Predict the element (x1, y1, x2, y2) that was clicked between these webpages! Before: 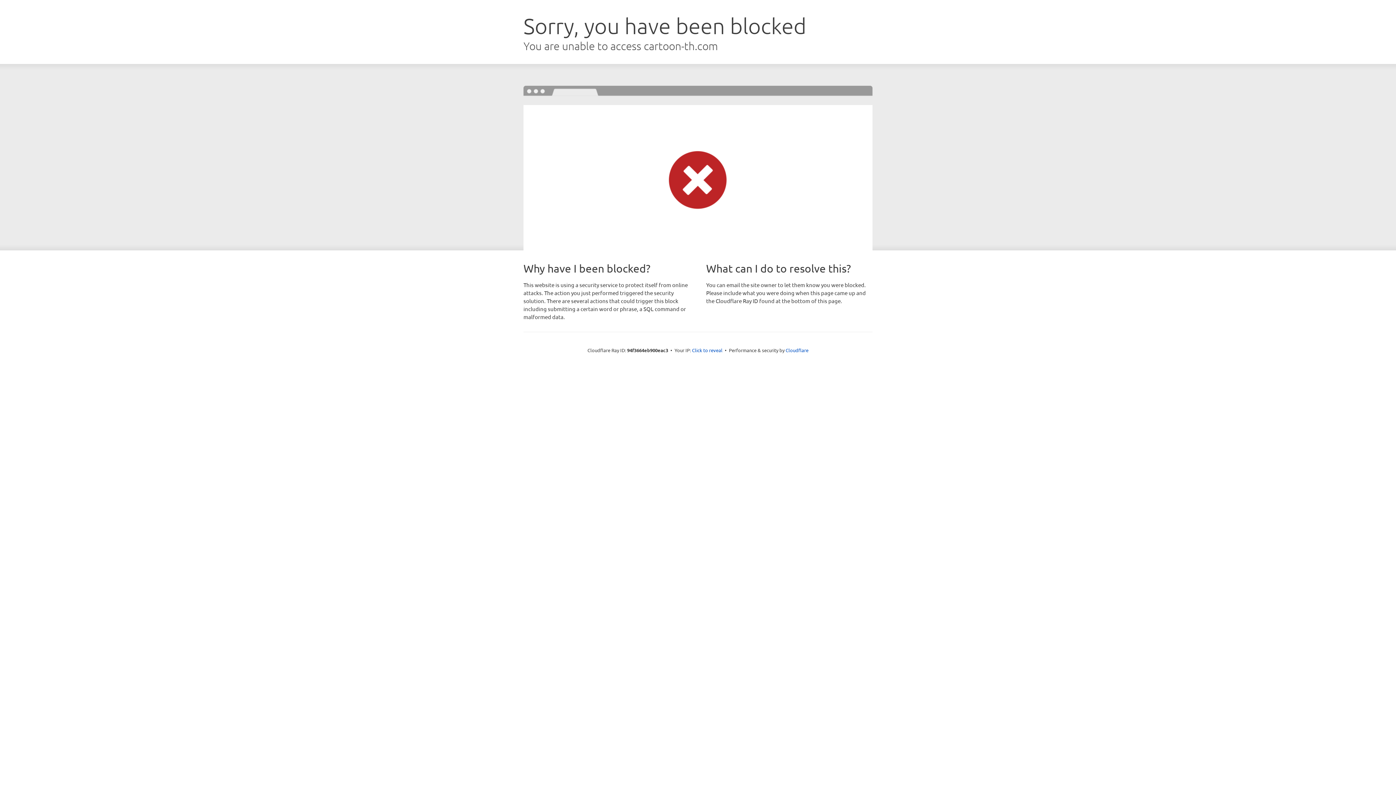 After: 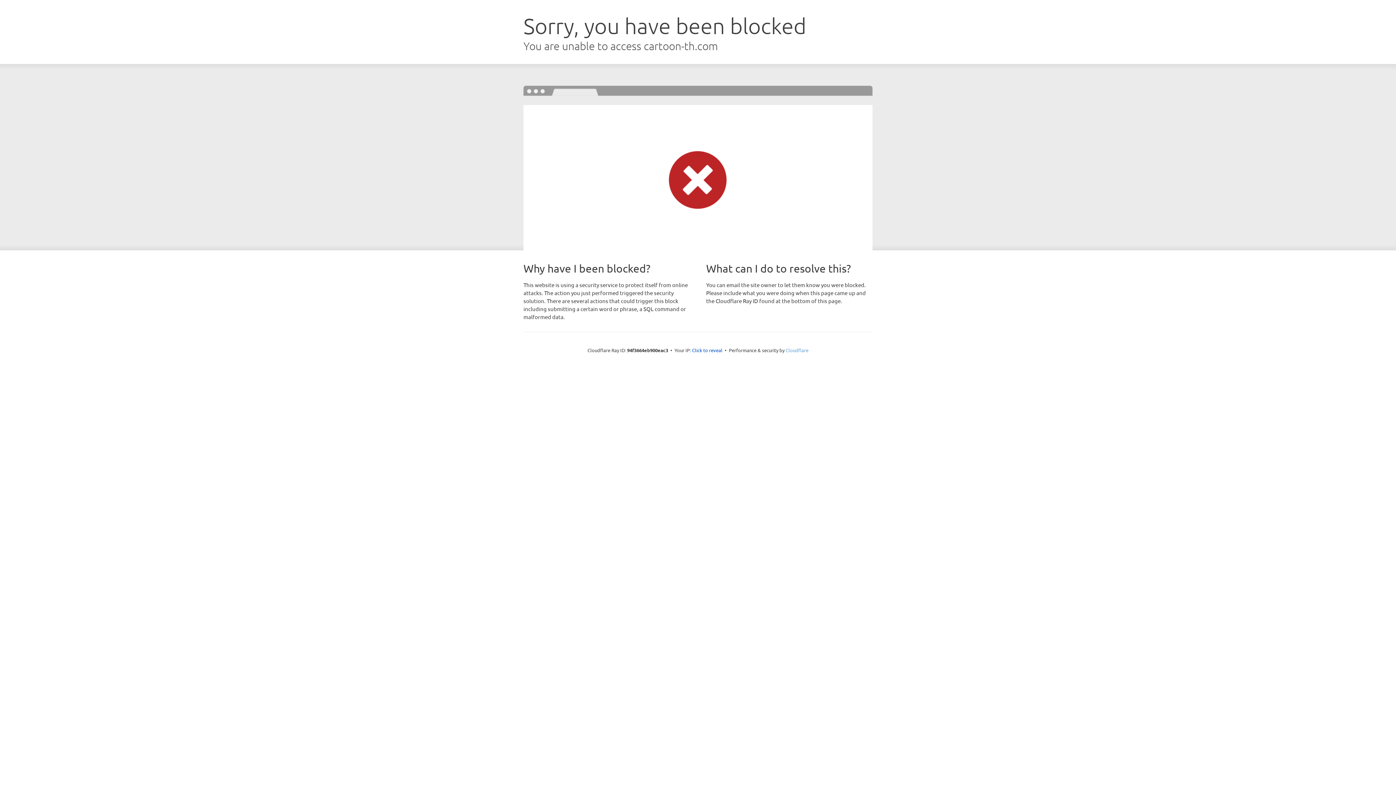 Action: label: Cloudflare bbox: (785, 347, 808, 353)